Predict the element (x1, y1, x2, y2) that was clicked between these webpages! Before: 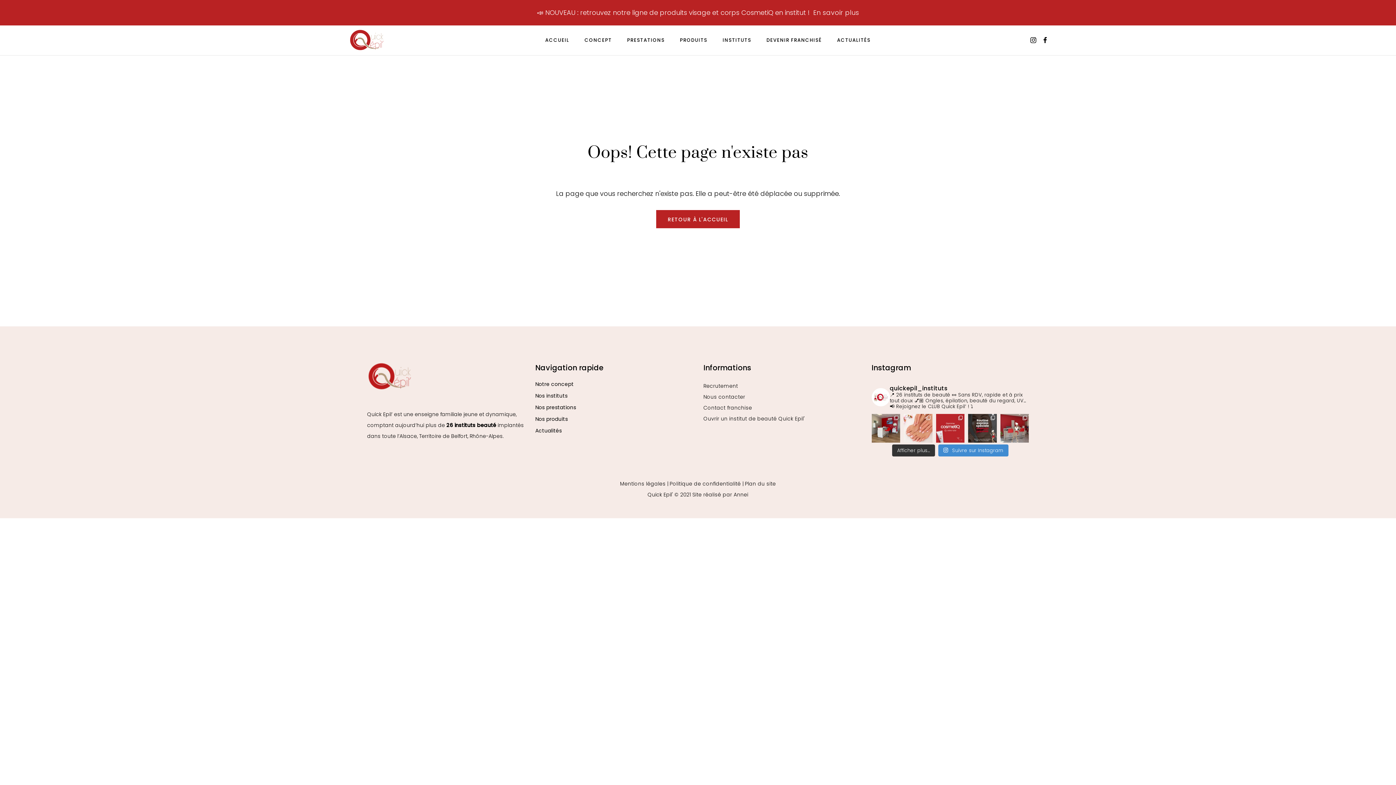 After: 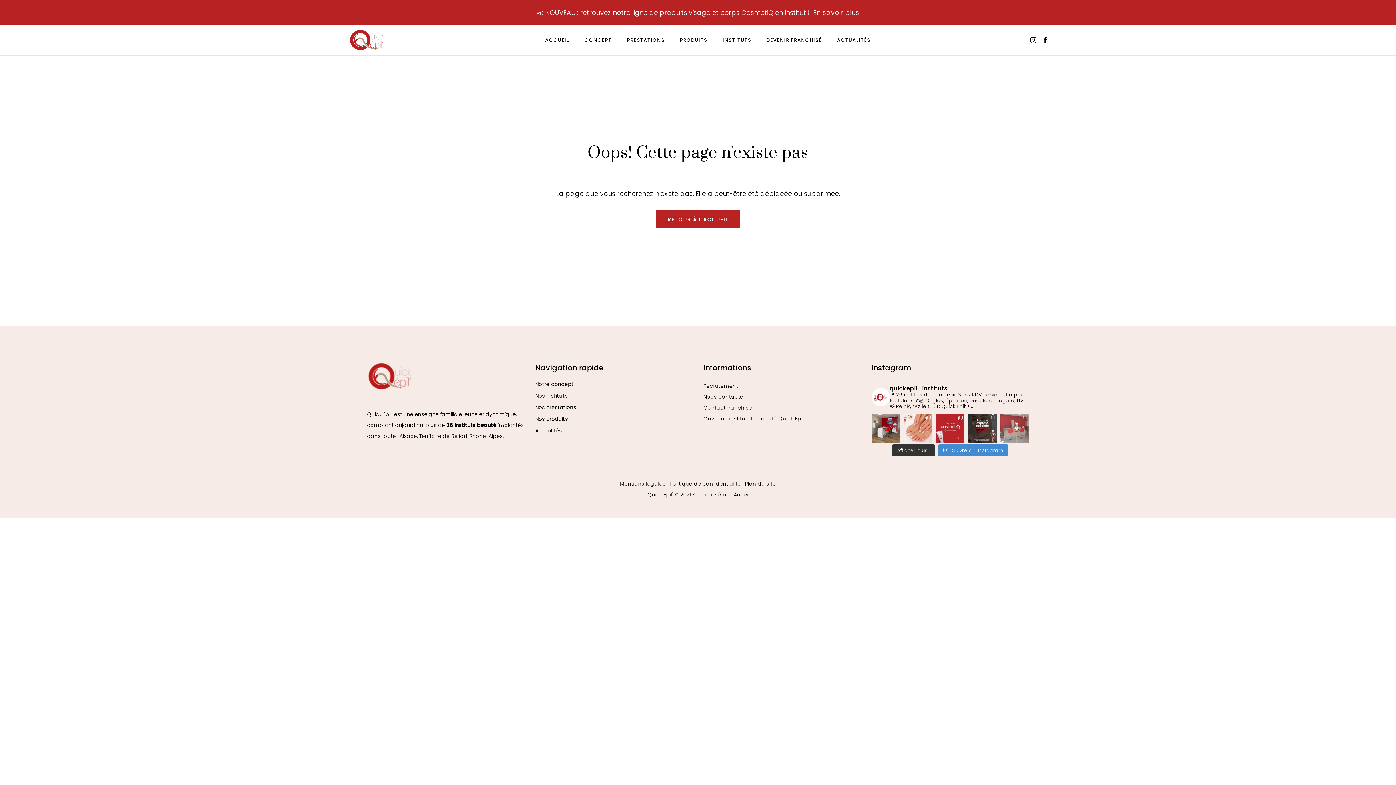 Action: bbox: (1000, 414, 1029, 442) label: 📍 Zoom sur notre institut Quick Épil’ de Mon